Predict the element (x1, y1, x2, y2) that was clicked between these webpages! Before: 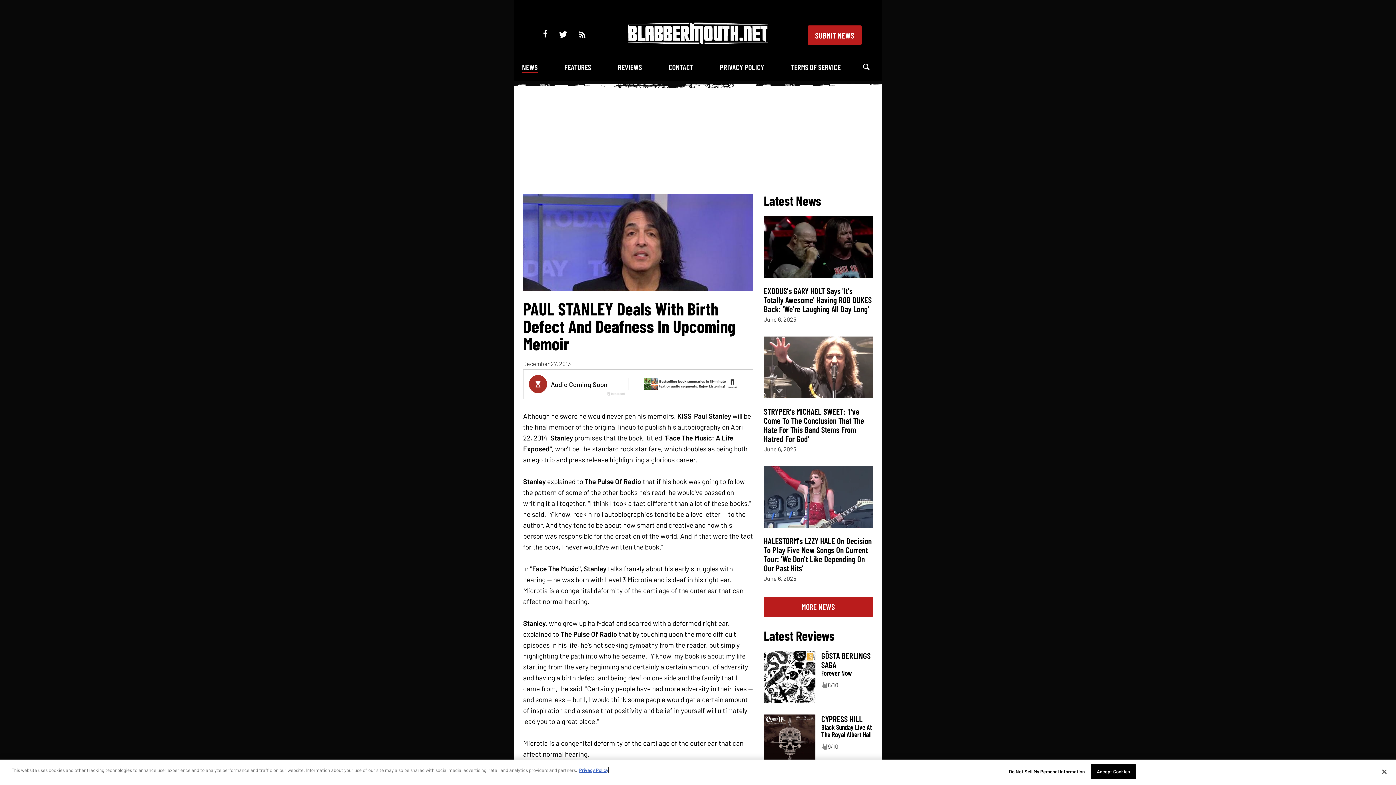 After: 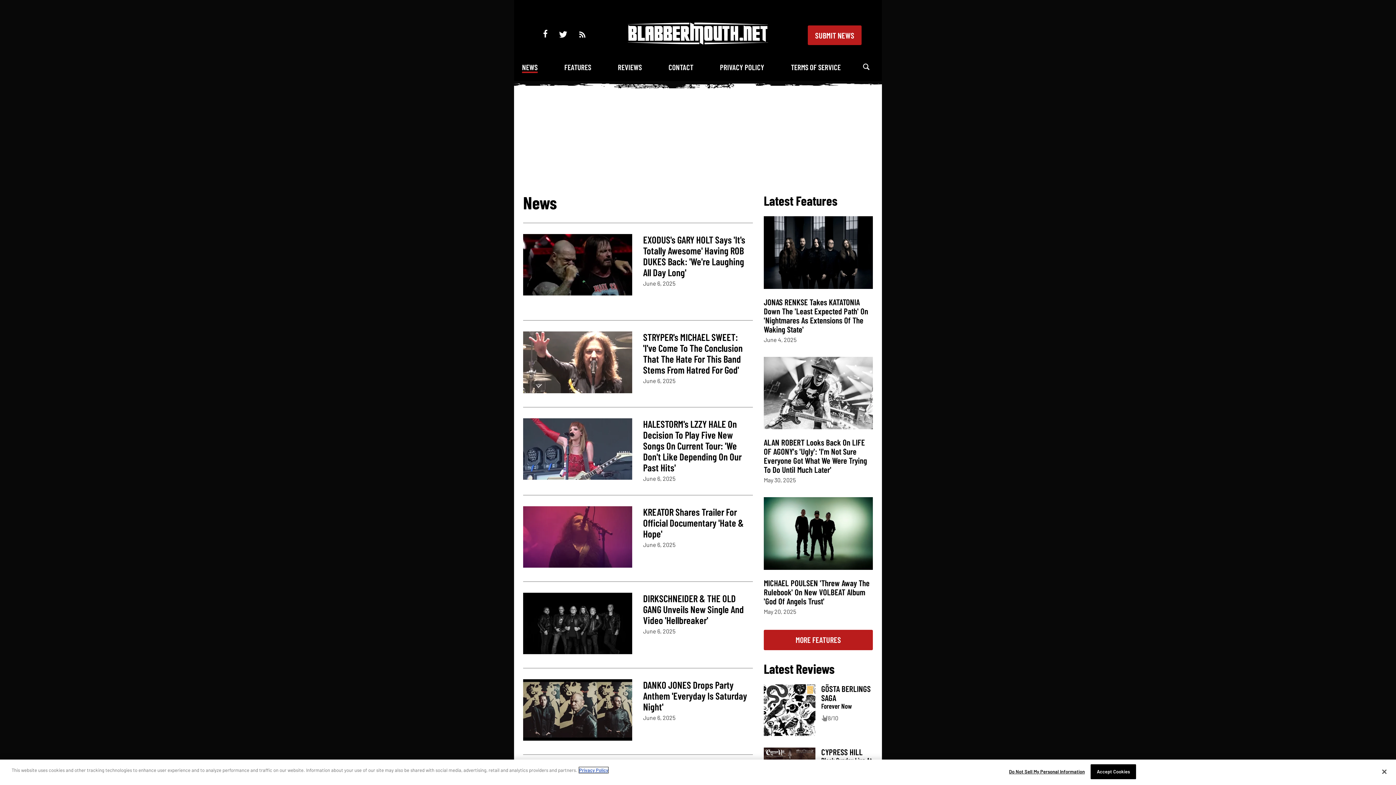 Action: bbox: (522, 62, 537, 73) label: NEWS